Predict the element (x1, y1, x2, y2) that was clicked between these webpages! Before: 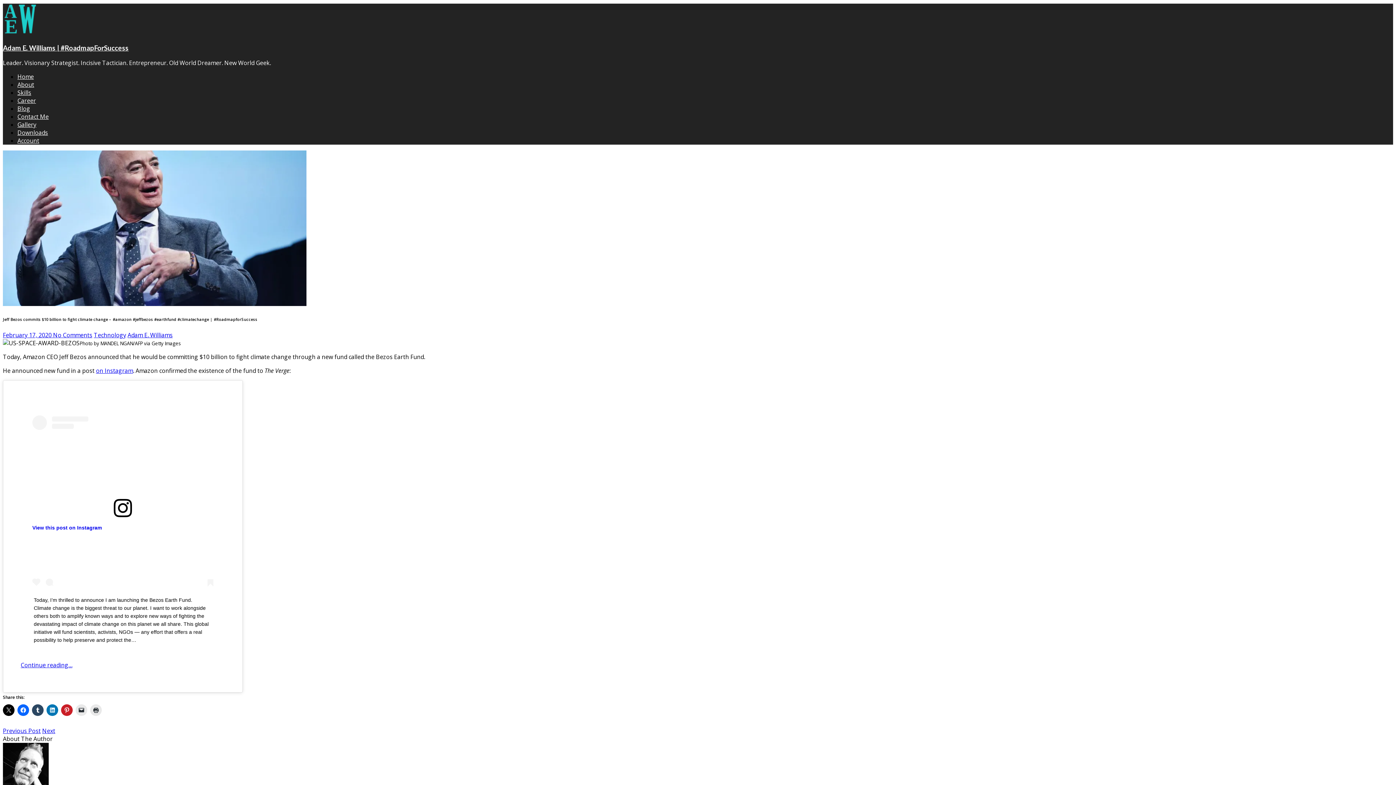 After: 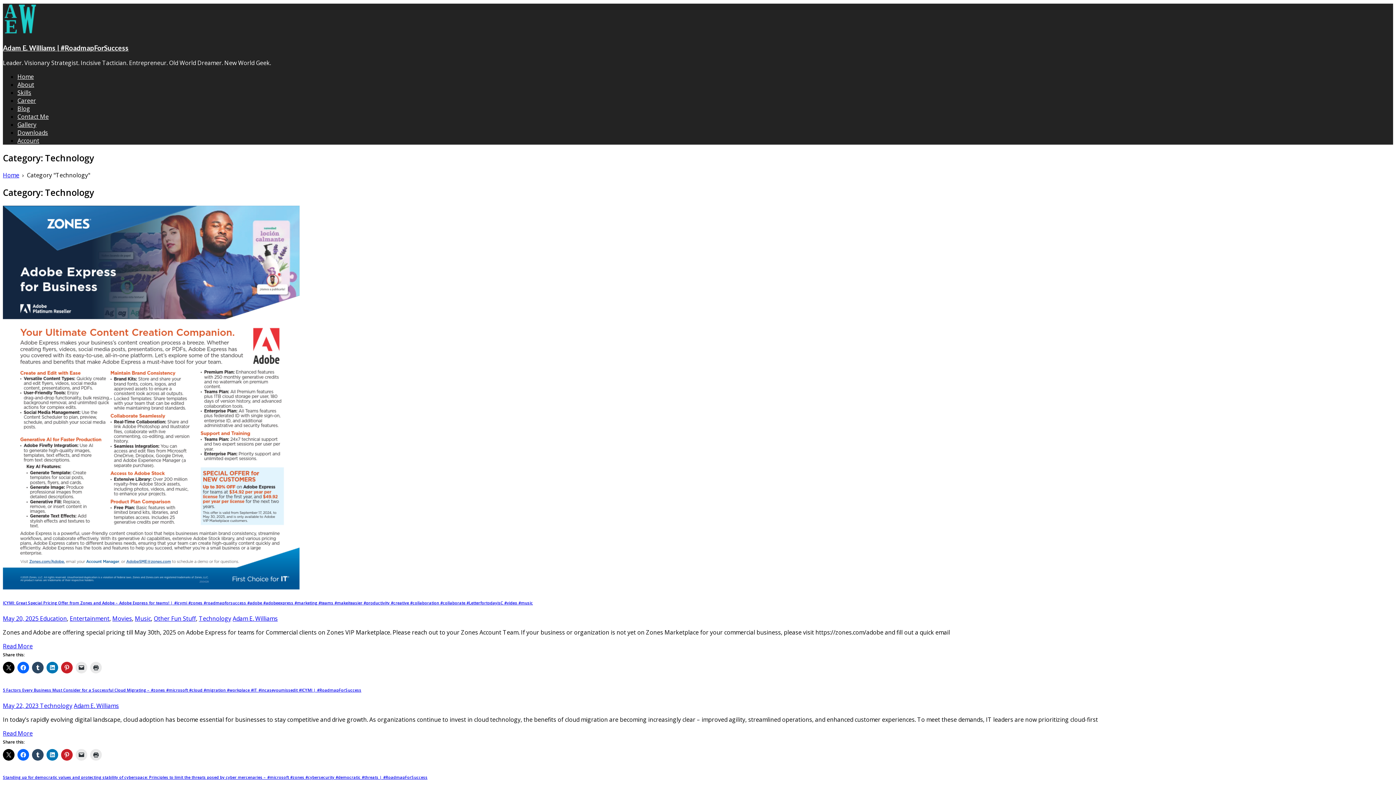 Action: label: Technology bbox: (93, 331, 126, 339)